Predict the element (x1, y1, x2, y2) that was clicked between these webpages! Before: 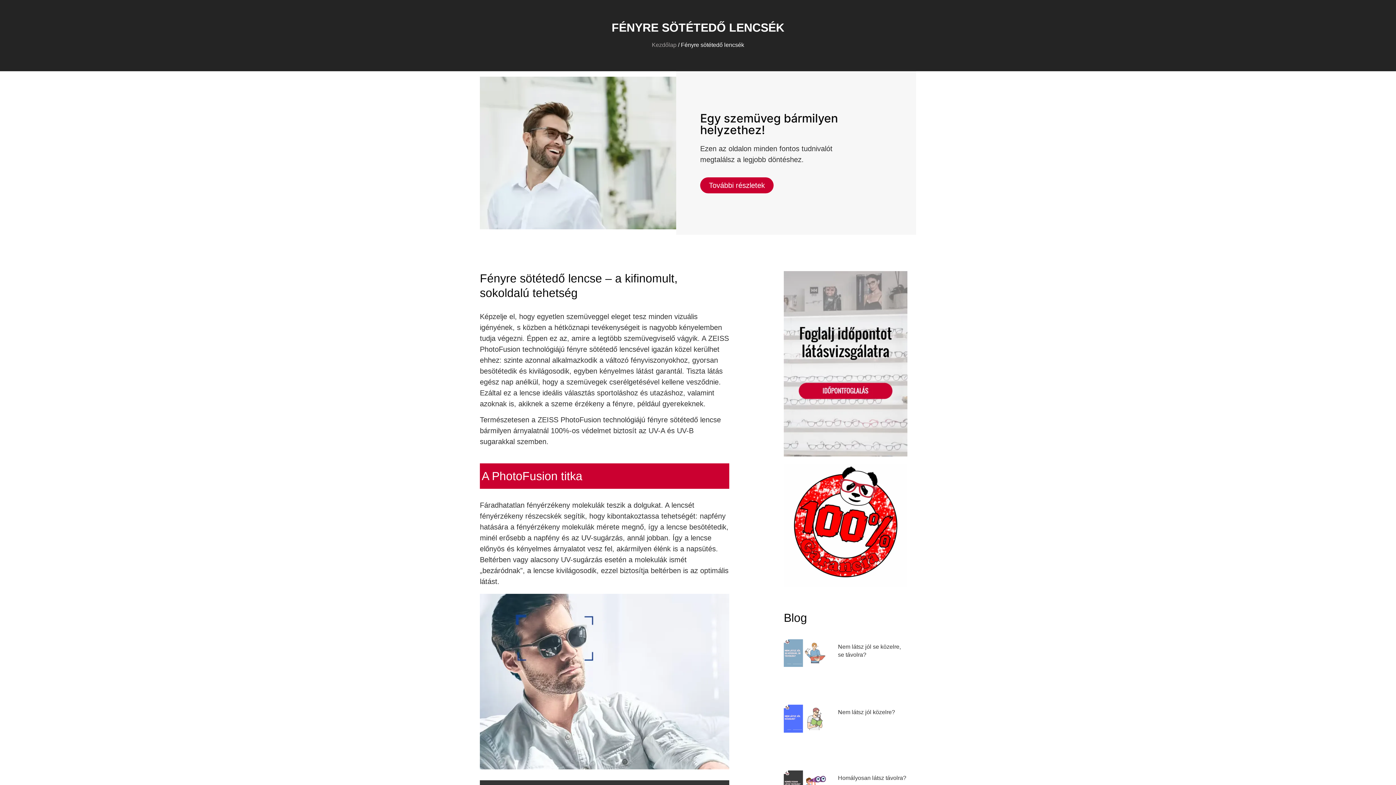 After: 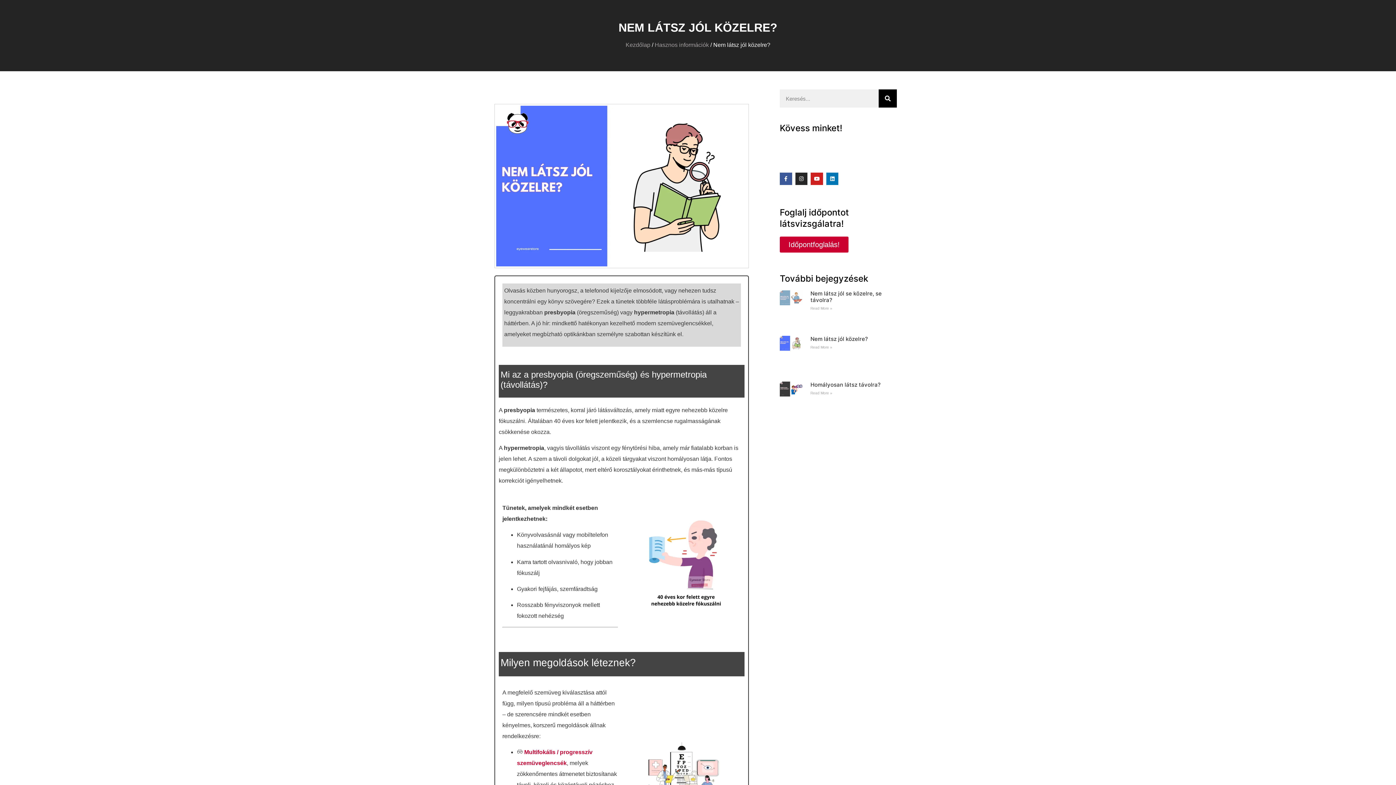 Action: label: Nem látsz jól közelre? bbox: (838, 709, 895, 715)